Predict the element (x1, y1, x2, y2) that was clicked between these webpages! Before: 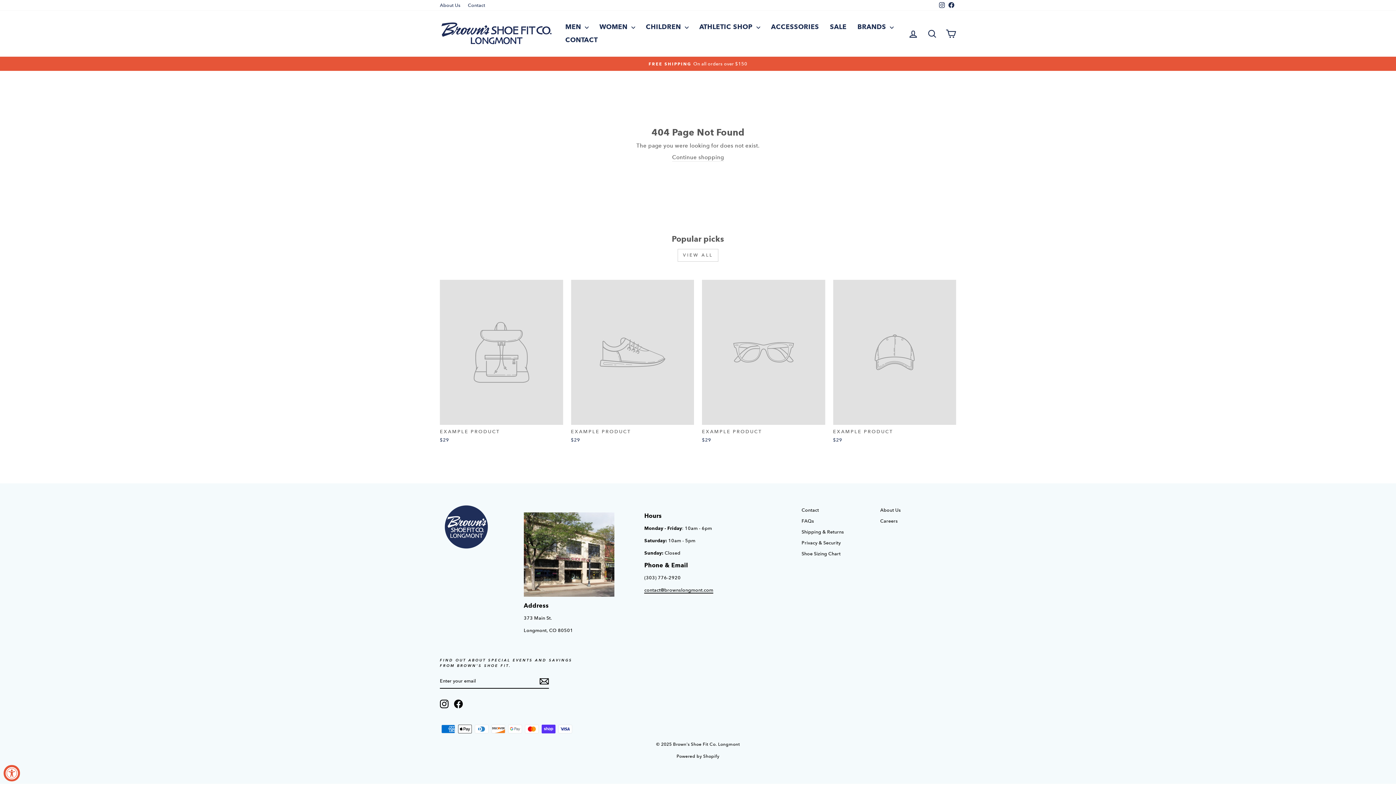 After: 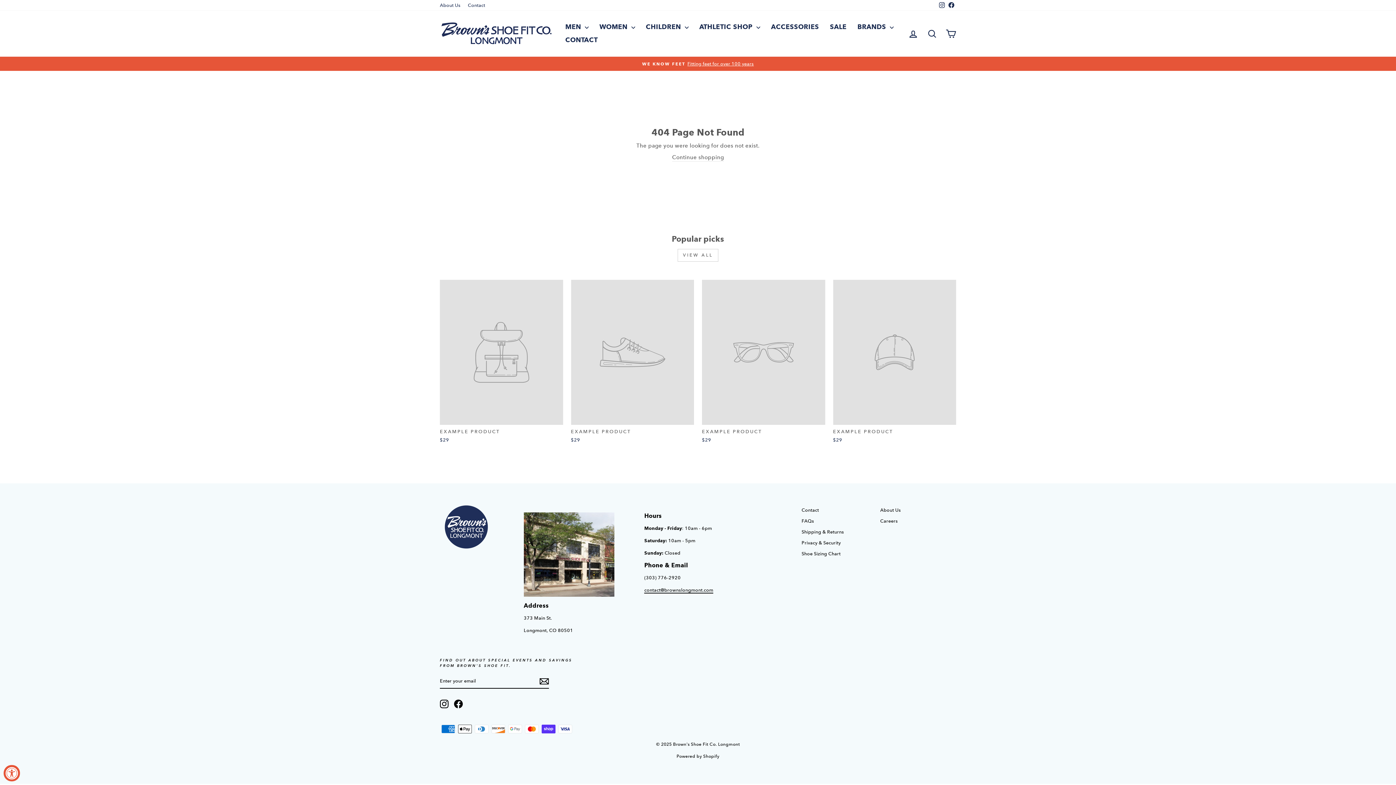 Action: bbox: (571, 280, 694, 445) label: EXAMPLE PRODUCT
$29